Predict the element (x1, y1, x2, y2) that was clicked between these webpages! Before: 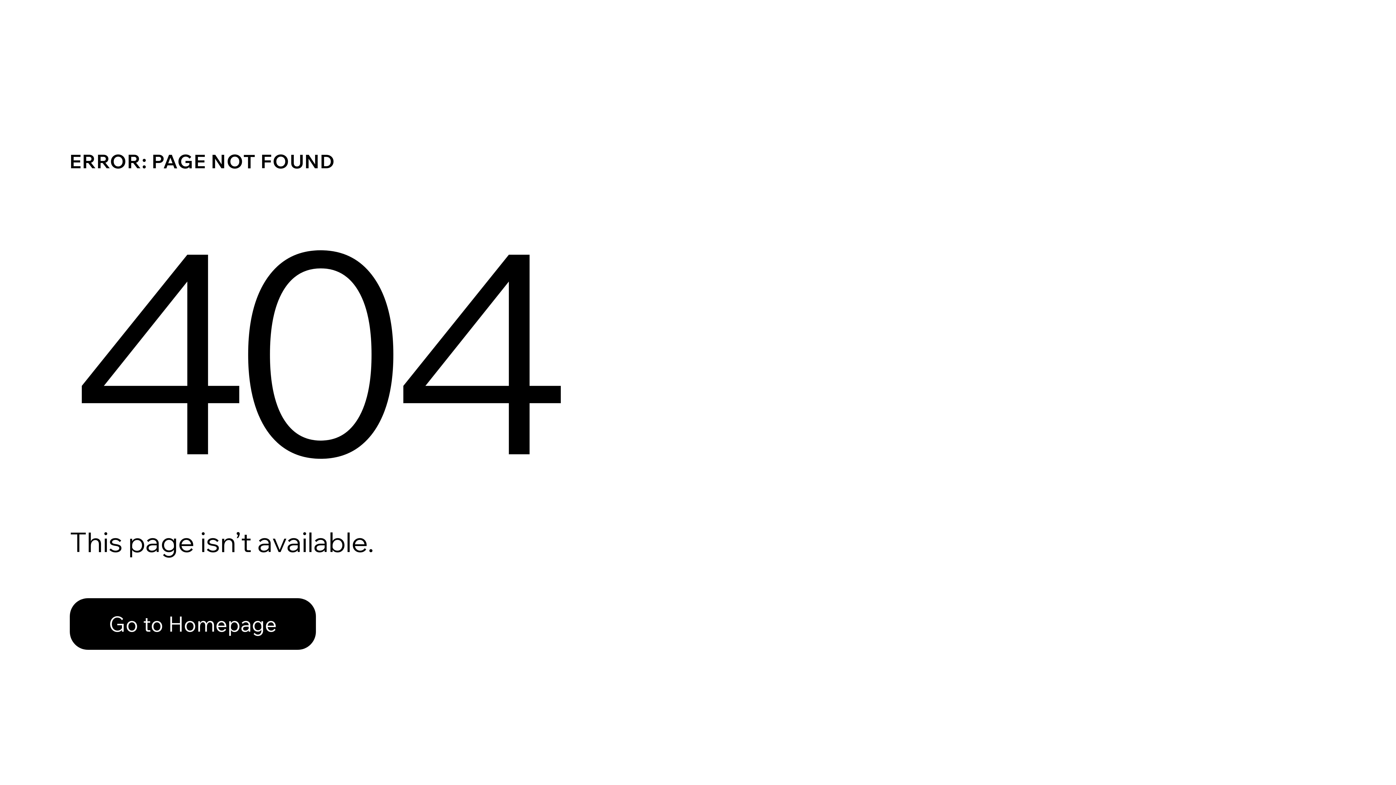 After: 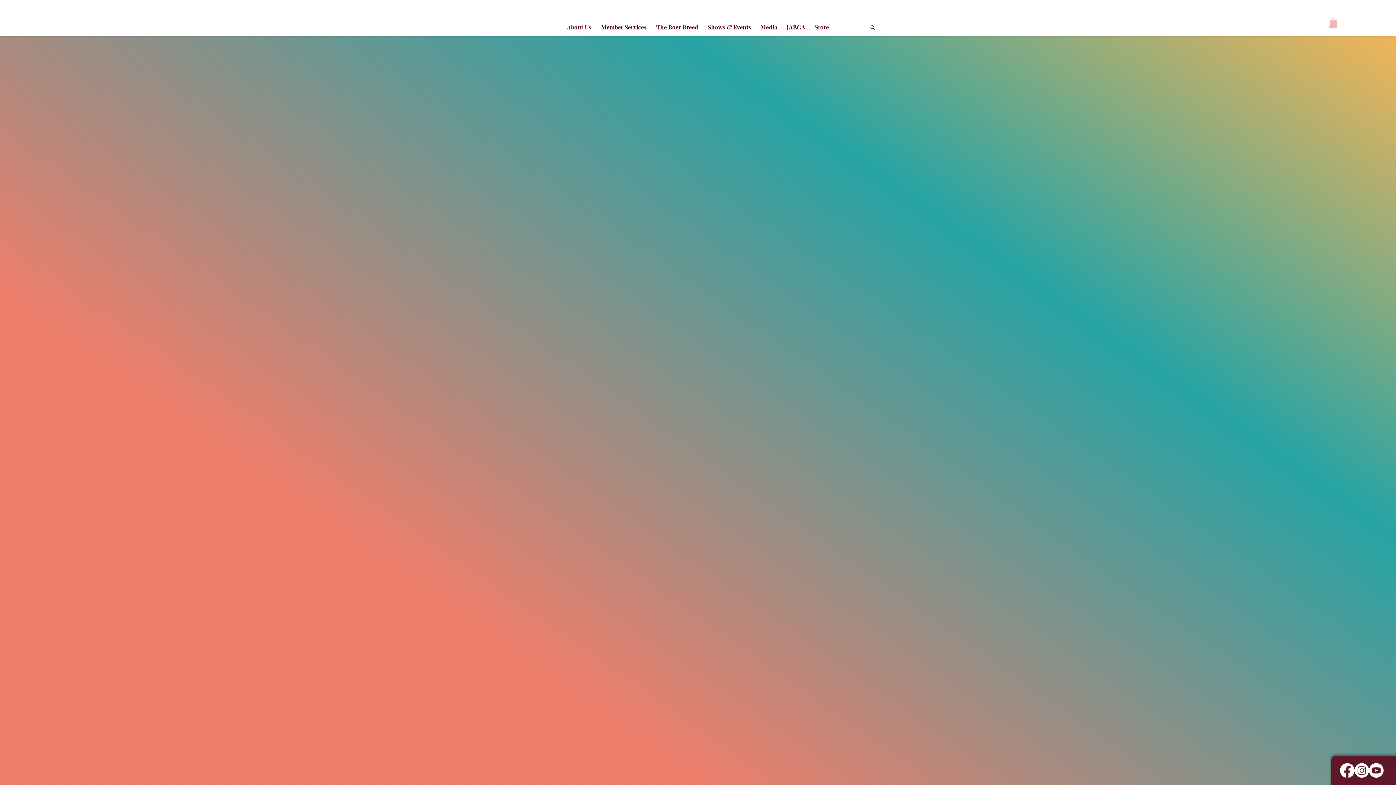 Action: bbox: (69, 598, 316, 650) label: Go to Homepage